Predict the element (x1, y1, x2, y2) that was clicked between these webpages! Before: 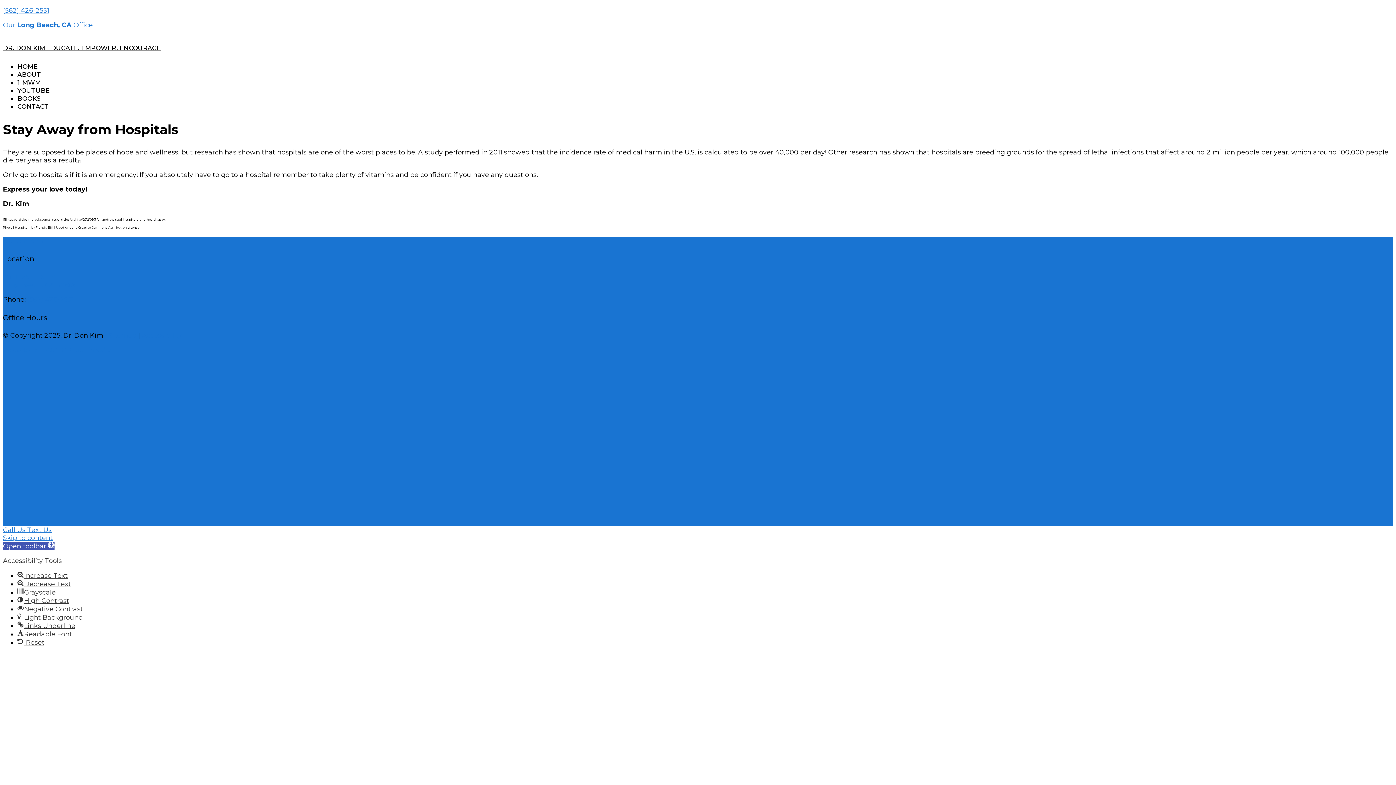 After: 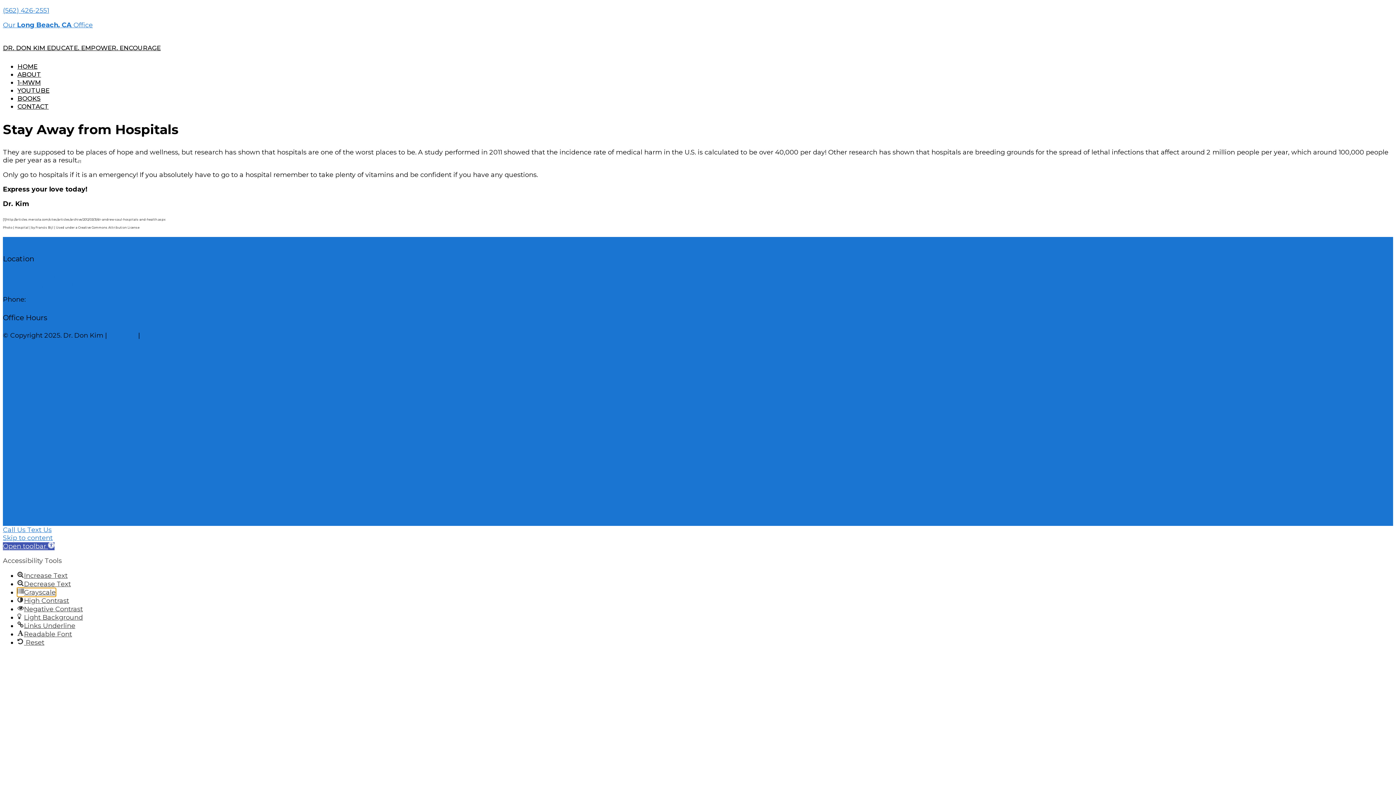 Action: label: Grayscale bbox: (17, 588, 55, 596)